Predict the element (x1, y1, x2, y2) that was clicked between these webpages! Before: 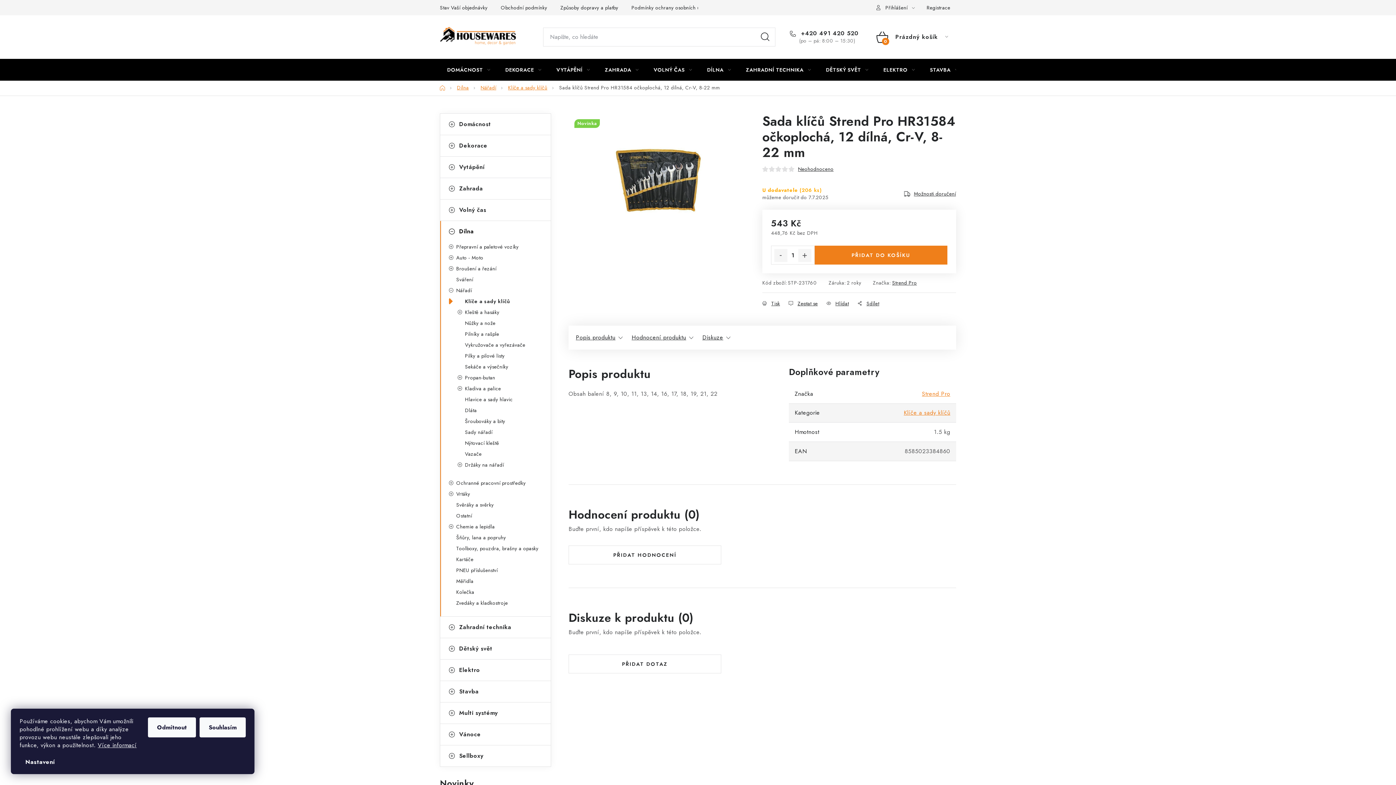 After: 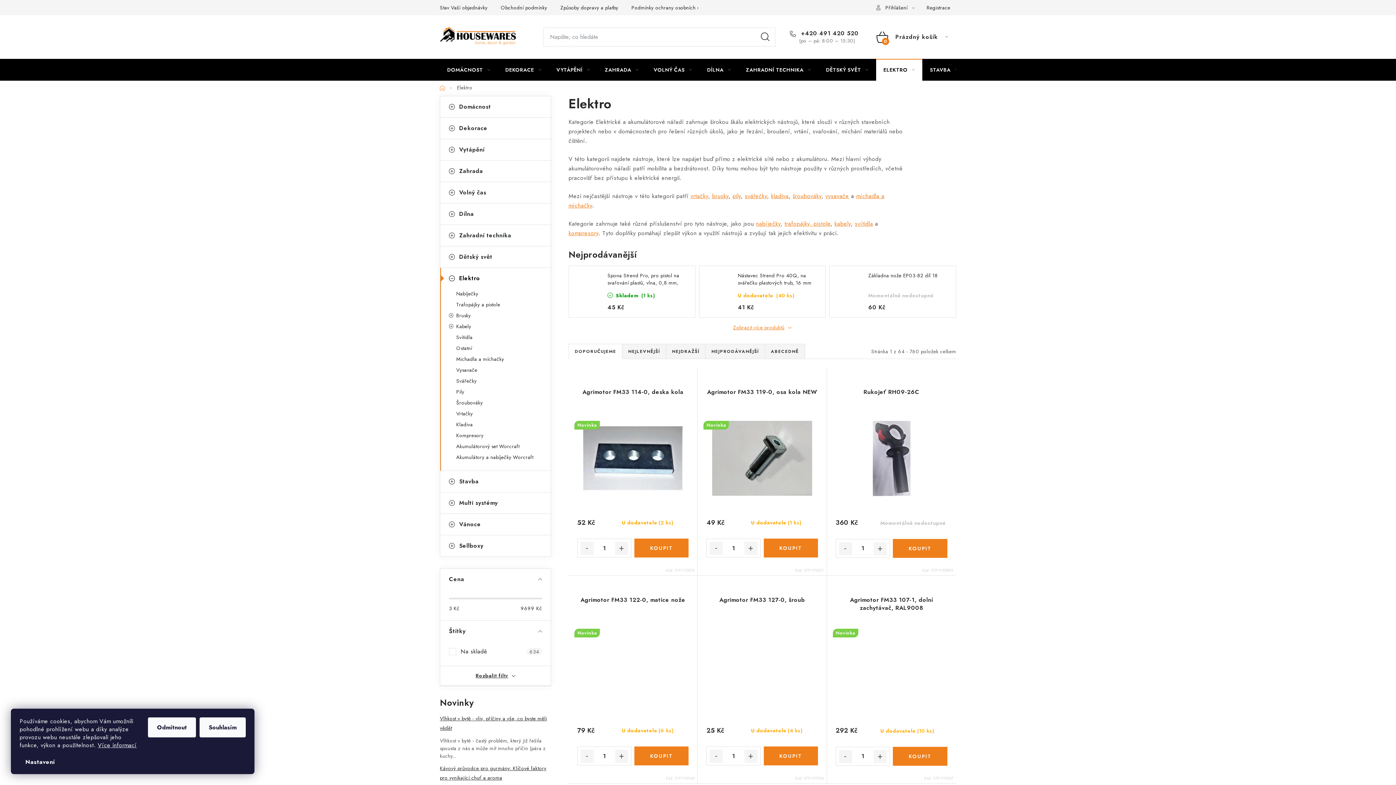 Action: label: ELEKTRO bbox: (876, 58, 922, 80)